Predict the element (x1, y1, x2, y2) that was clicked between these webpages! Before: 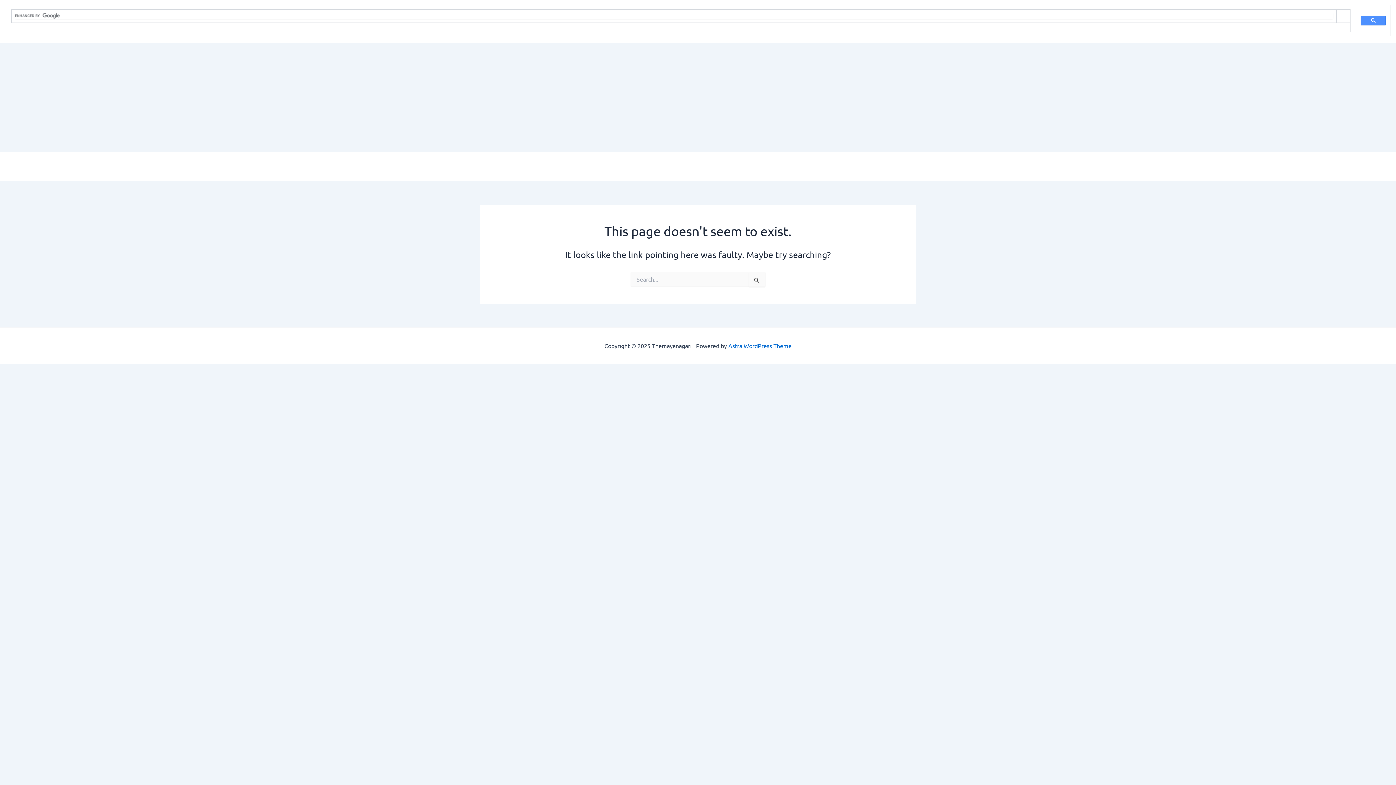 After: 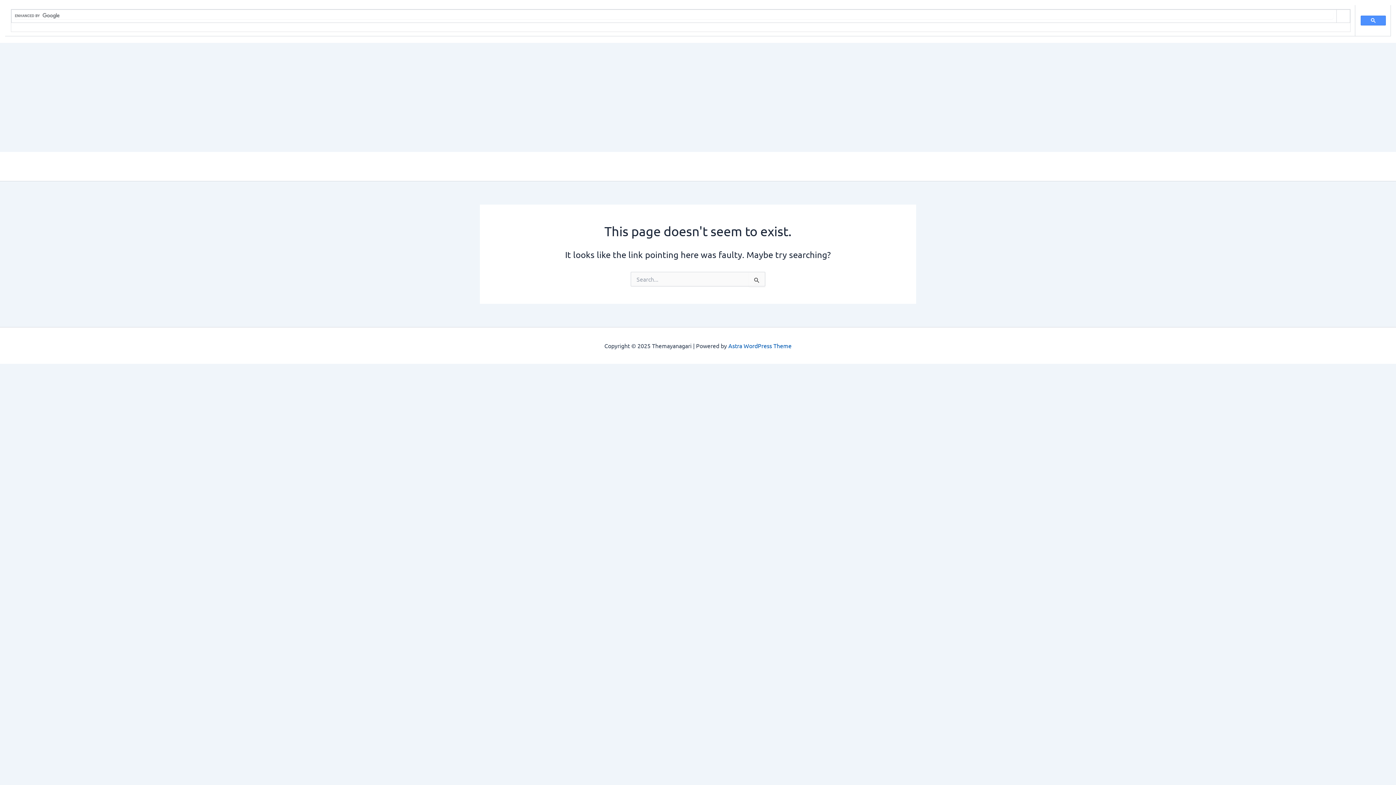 Action: bbox: (728, 342, 791, 349) label: Astra WordPress Theme